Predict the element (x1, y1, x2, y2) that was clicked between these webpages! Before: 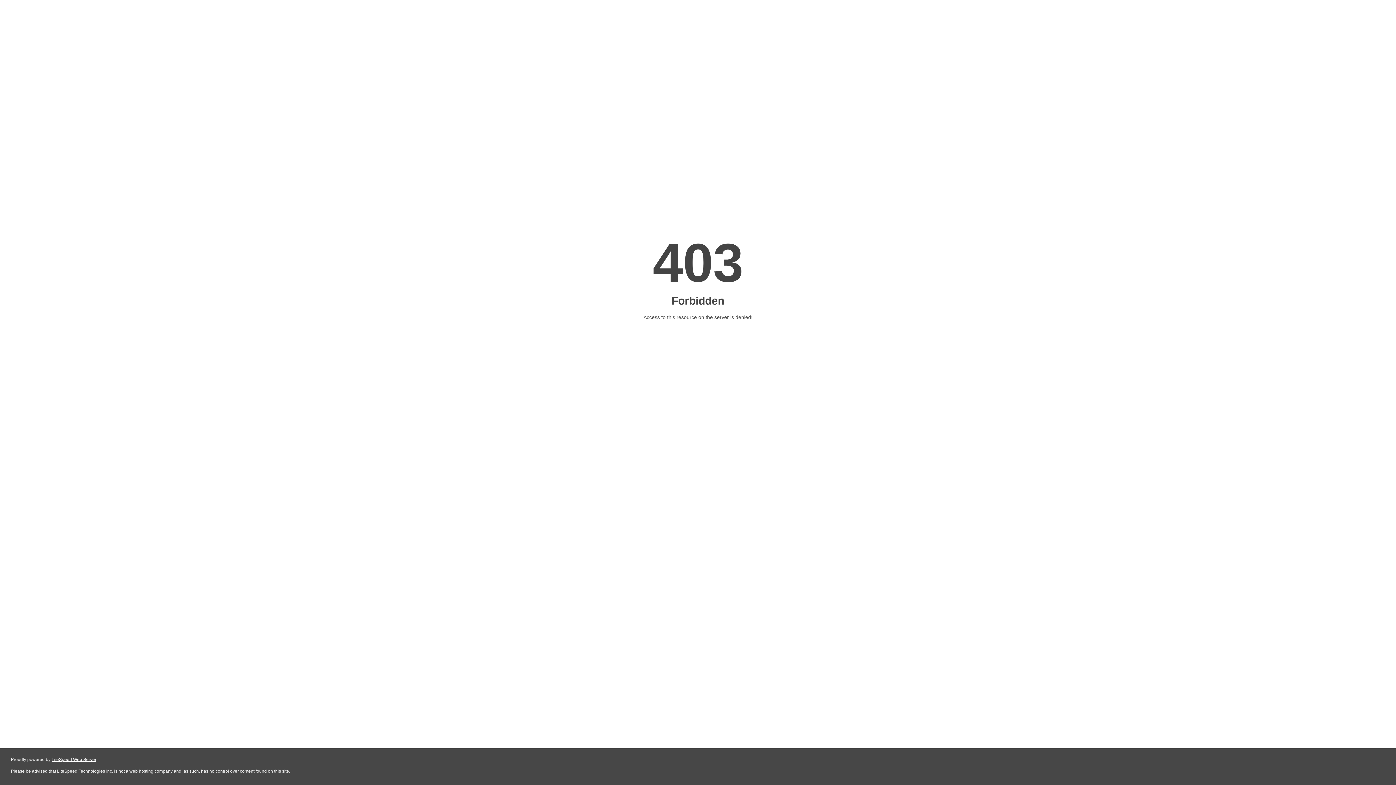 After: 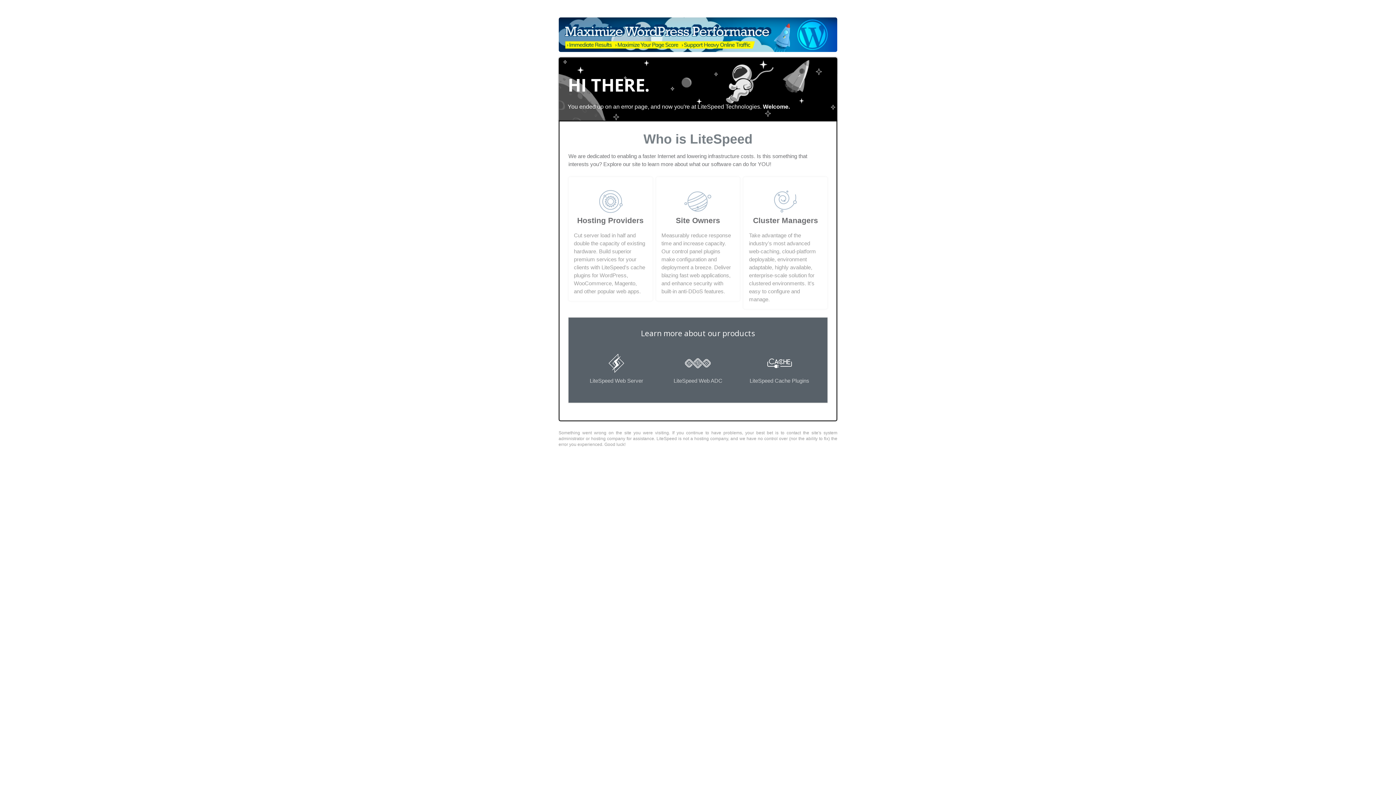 Action: bbox: (51, 757, 96, 762) label: LiteSpeed Web Server